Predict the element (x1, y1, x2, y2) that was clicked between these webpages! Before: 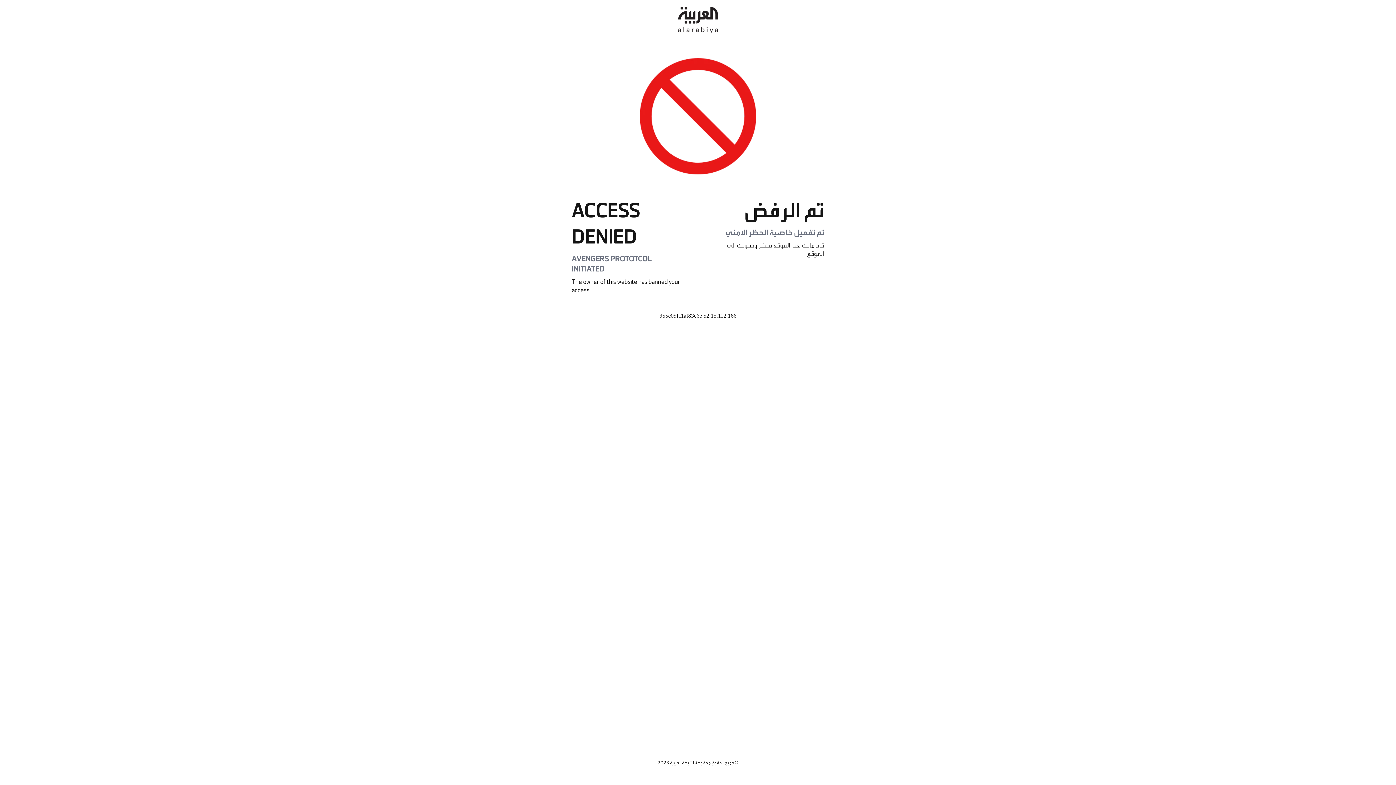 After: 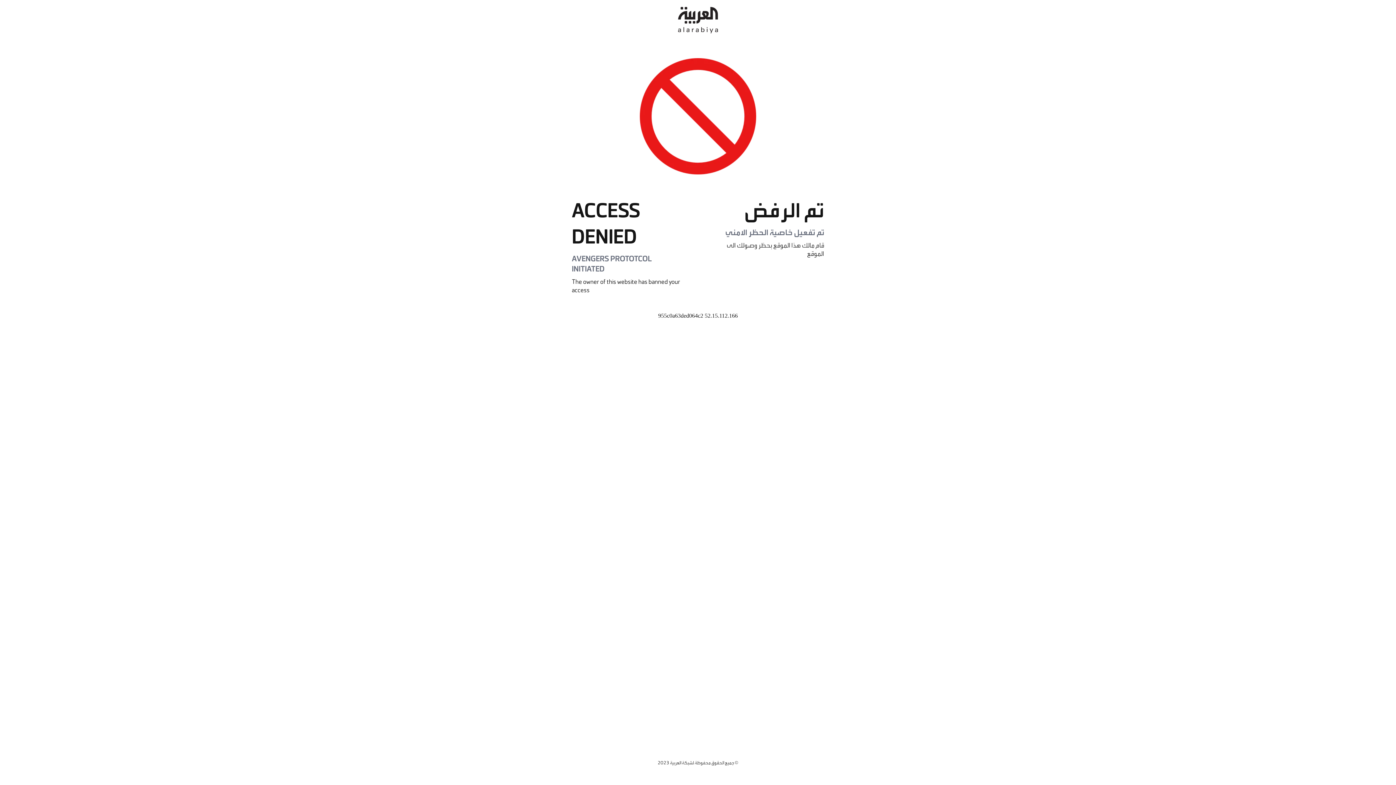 Action: bbox: (678, 0, 718, 40)